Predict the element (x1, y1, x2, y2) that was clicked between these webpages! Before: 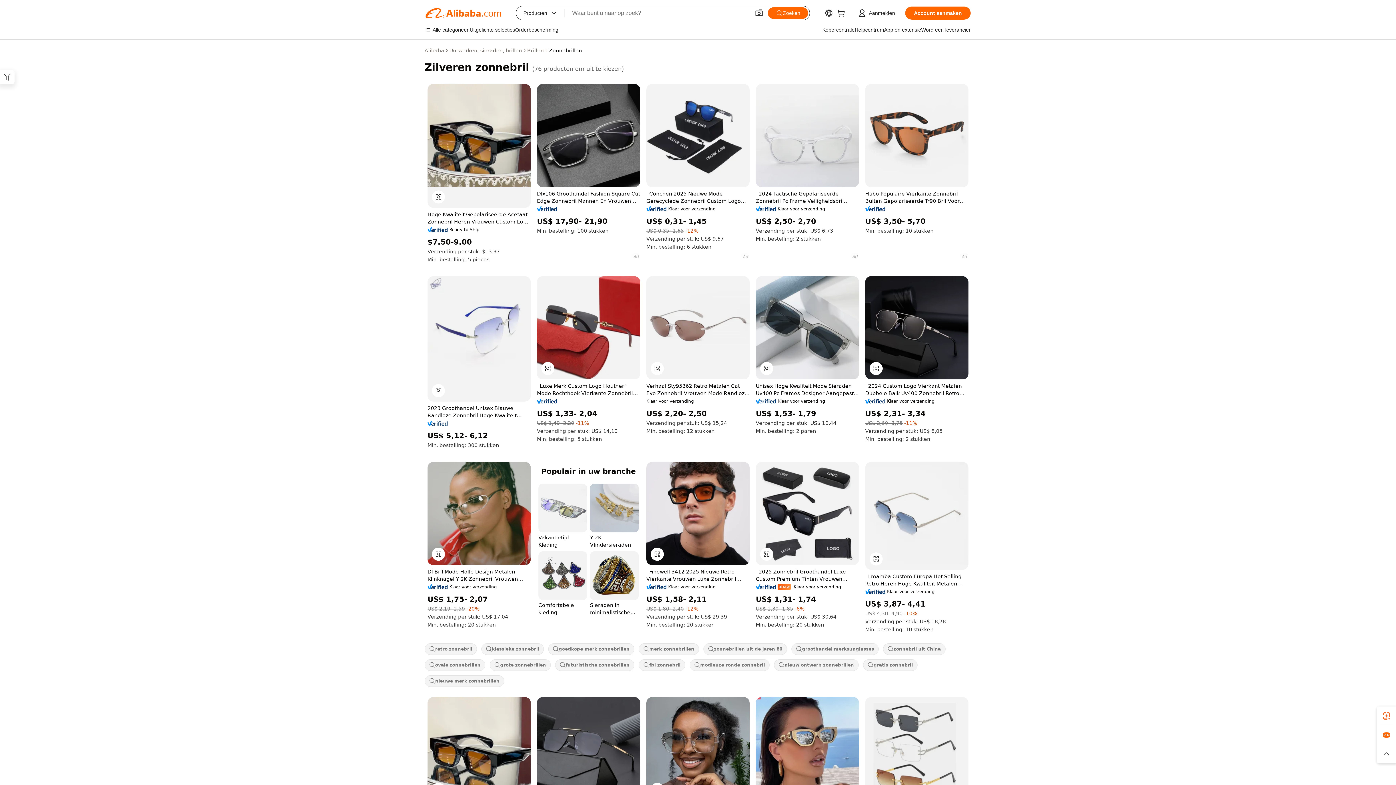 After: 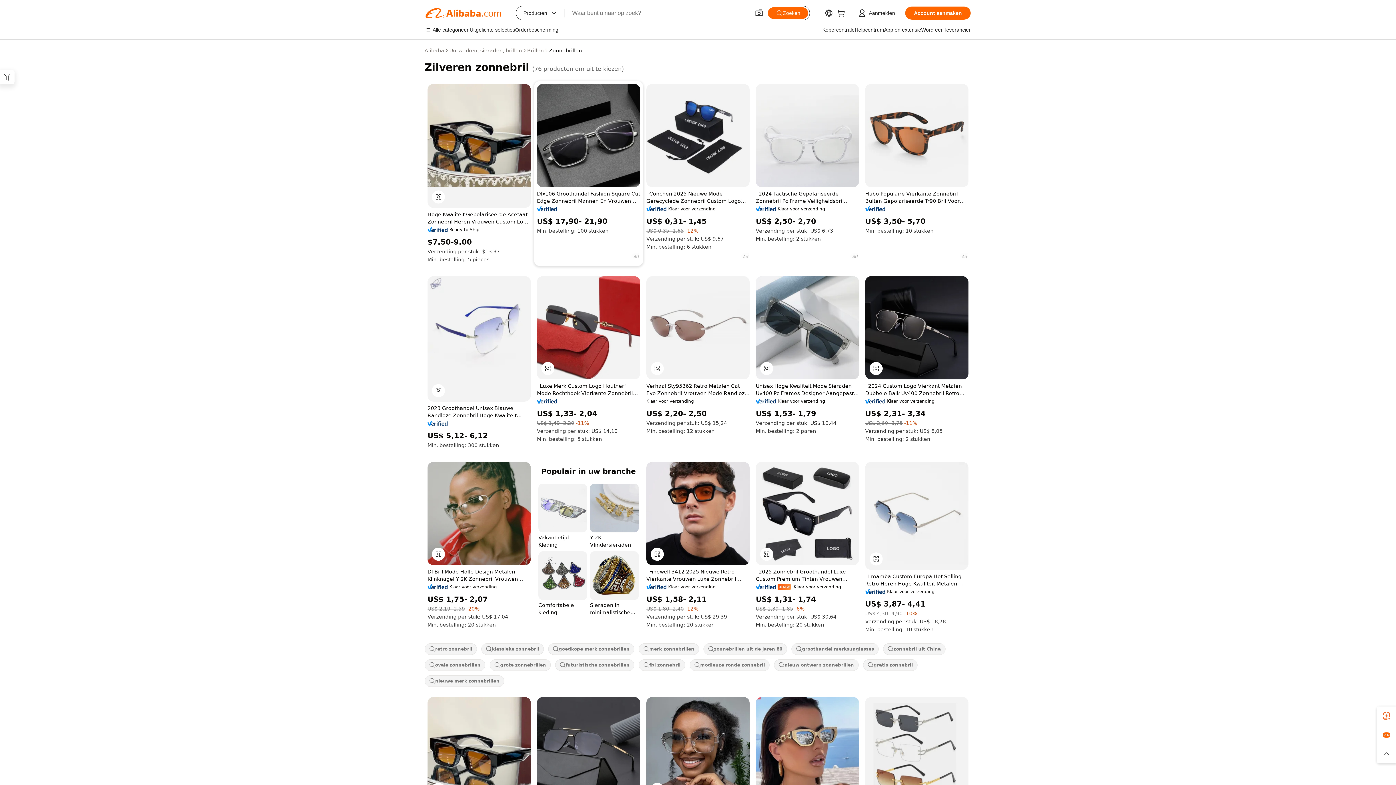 Action: bbox: (537, 206, 557, 211)